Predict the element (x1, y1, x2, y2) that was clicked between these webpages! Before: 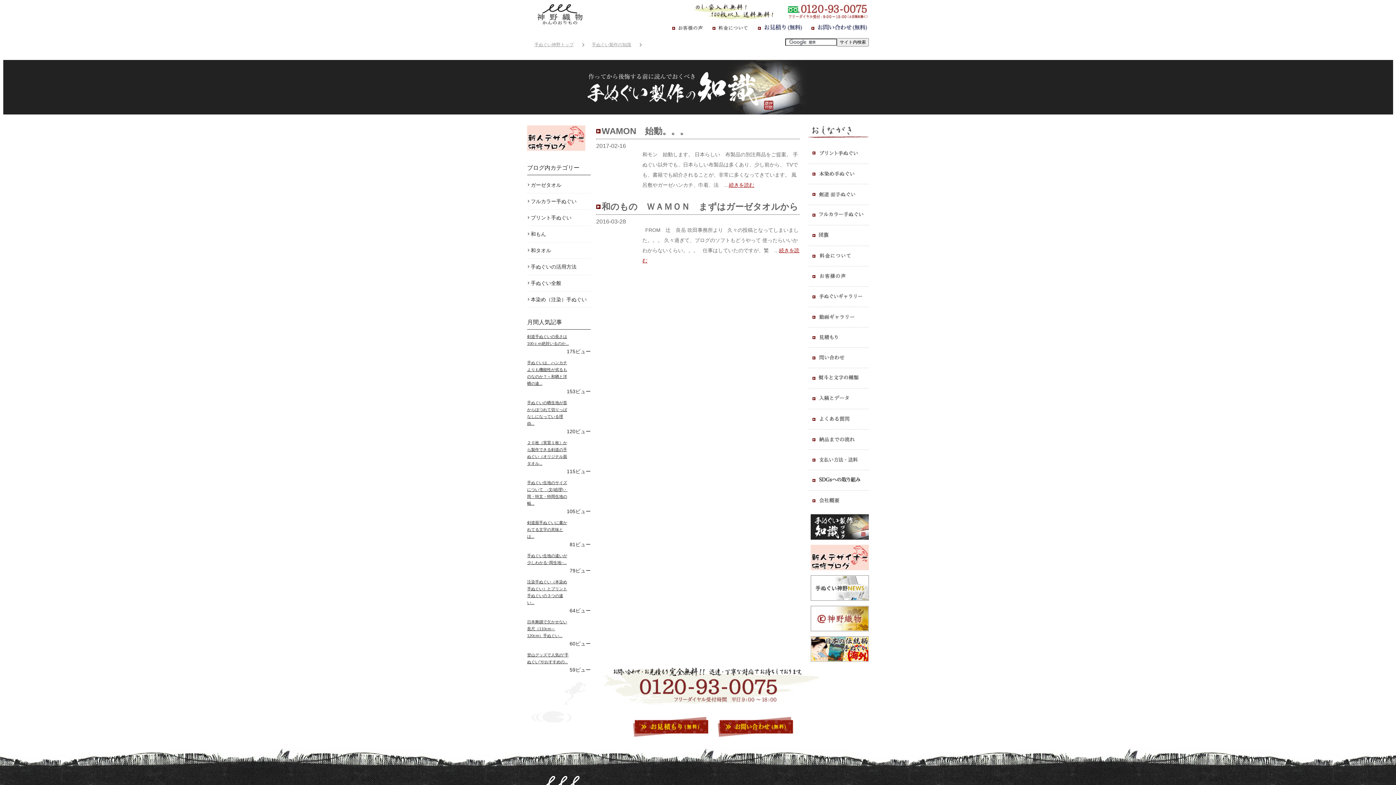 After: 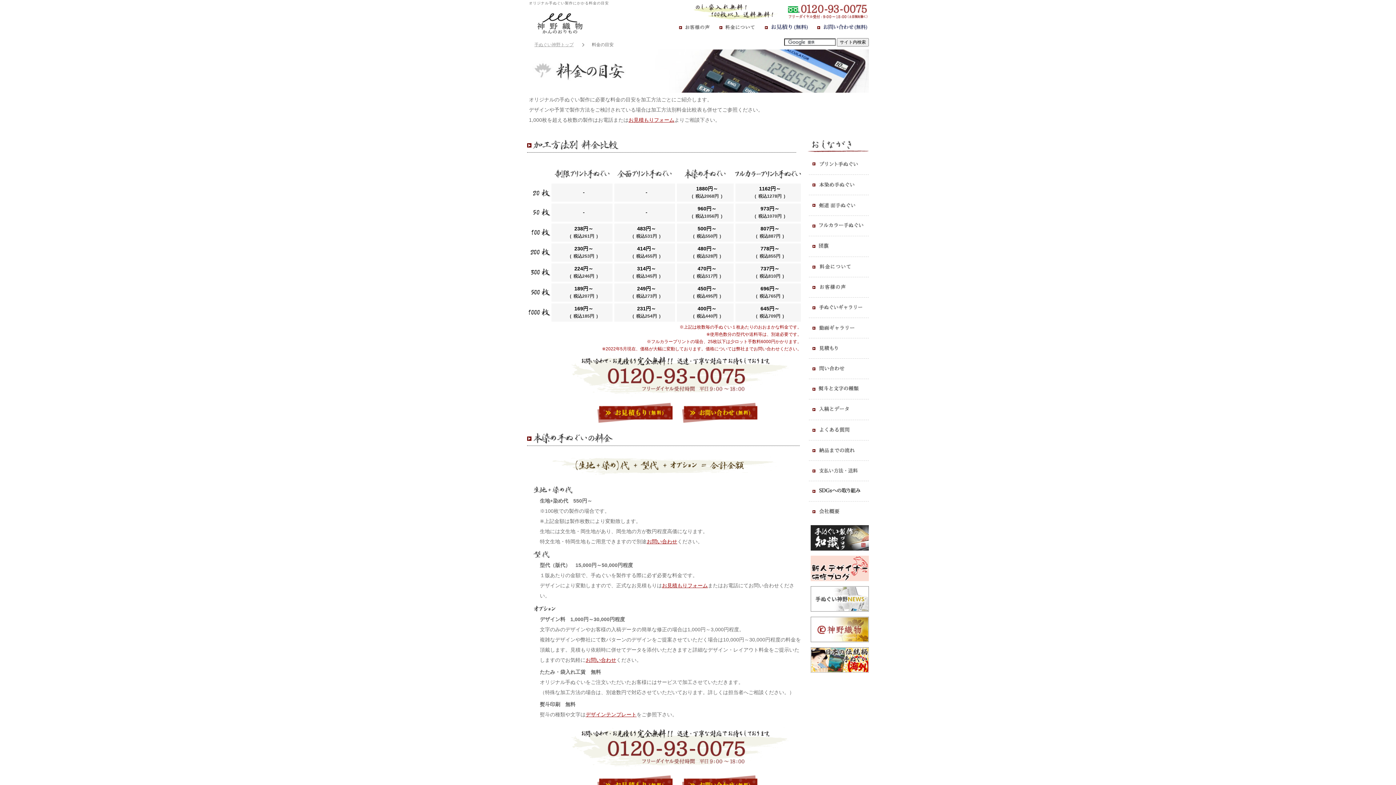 Action: bbox: (818, 253, 852, 259)